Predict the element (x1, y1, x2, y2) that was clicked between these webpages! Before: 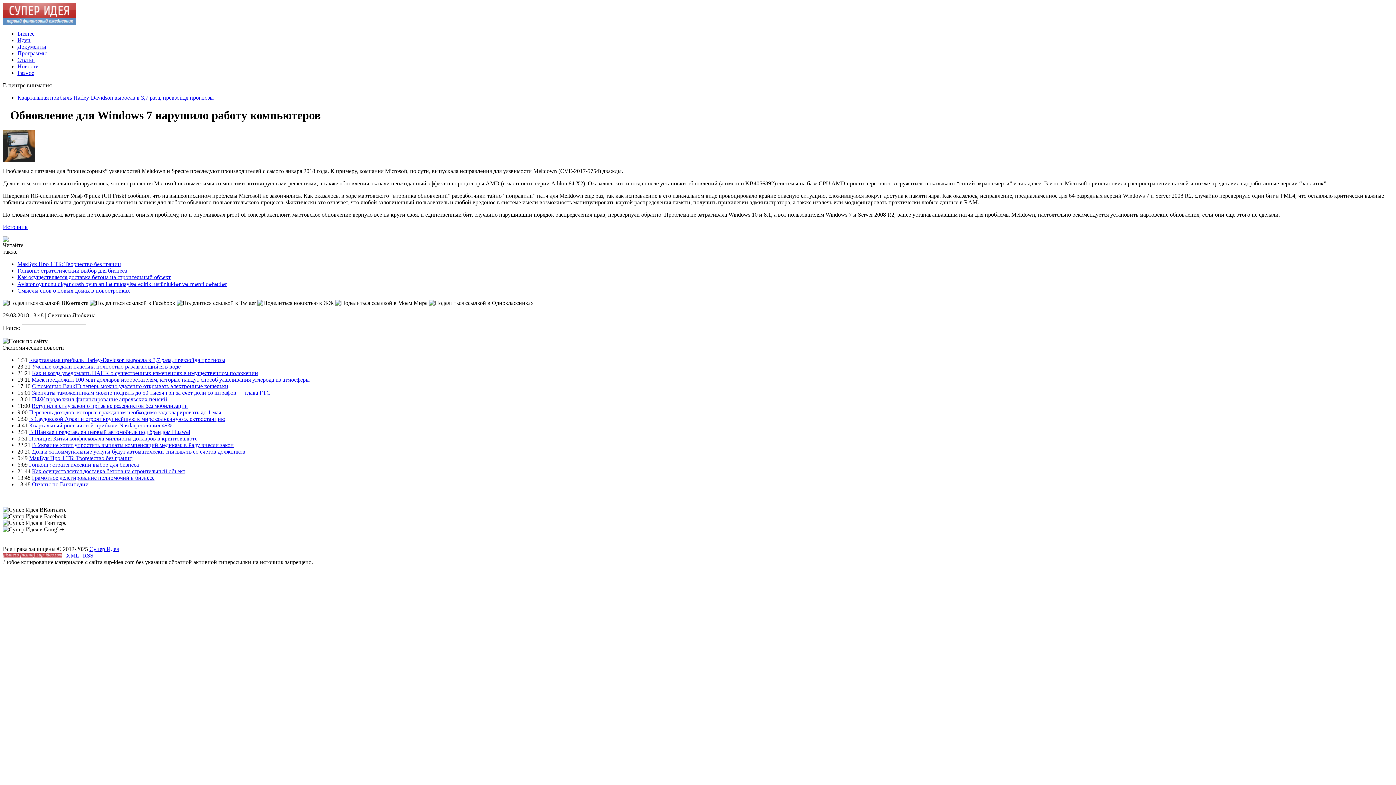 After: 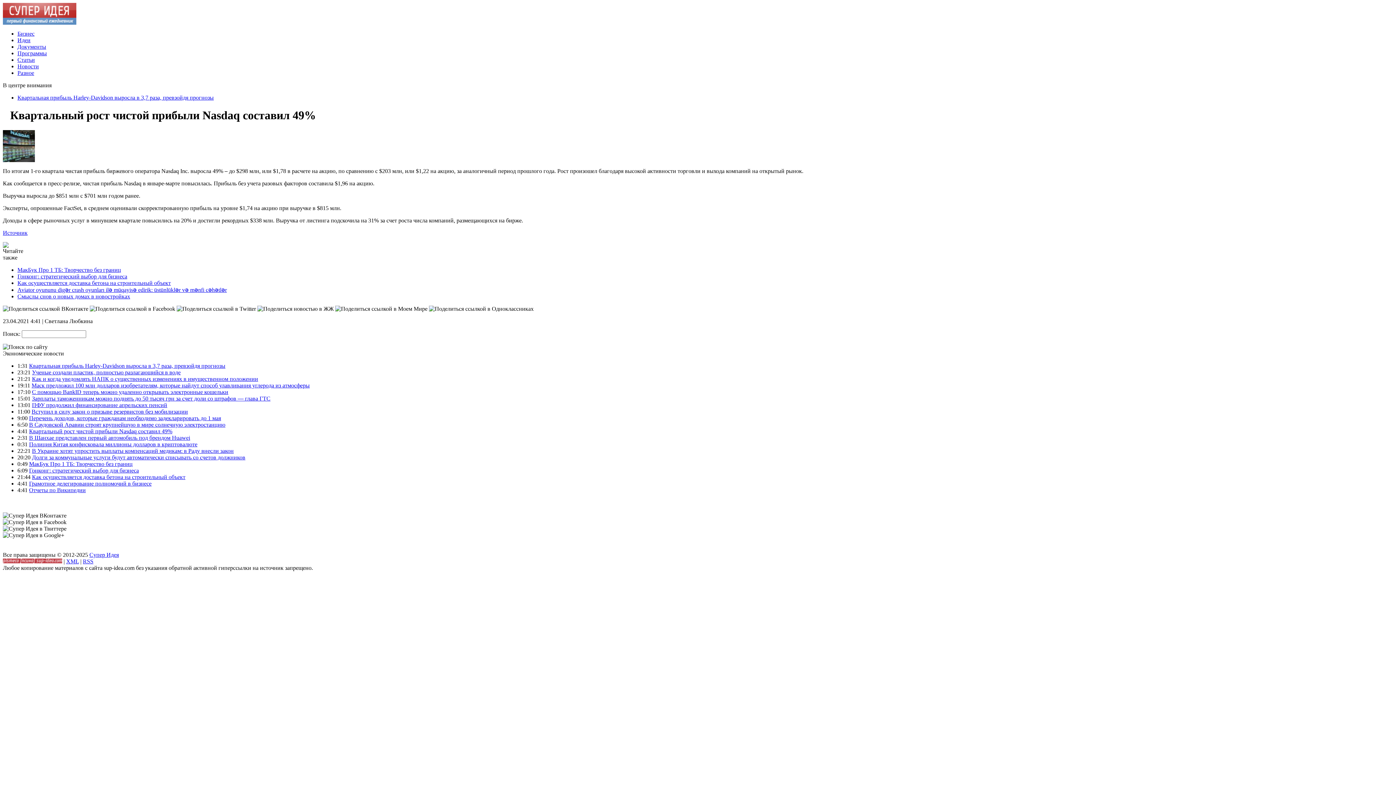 Action: bbox: (29, 422, 172, 428) label: Квартальный рост чистой прибыли Nasdaq составил 49%